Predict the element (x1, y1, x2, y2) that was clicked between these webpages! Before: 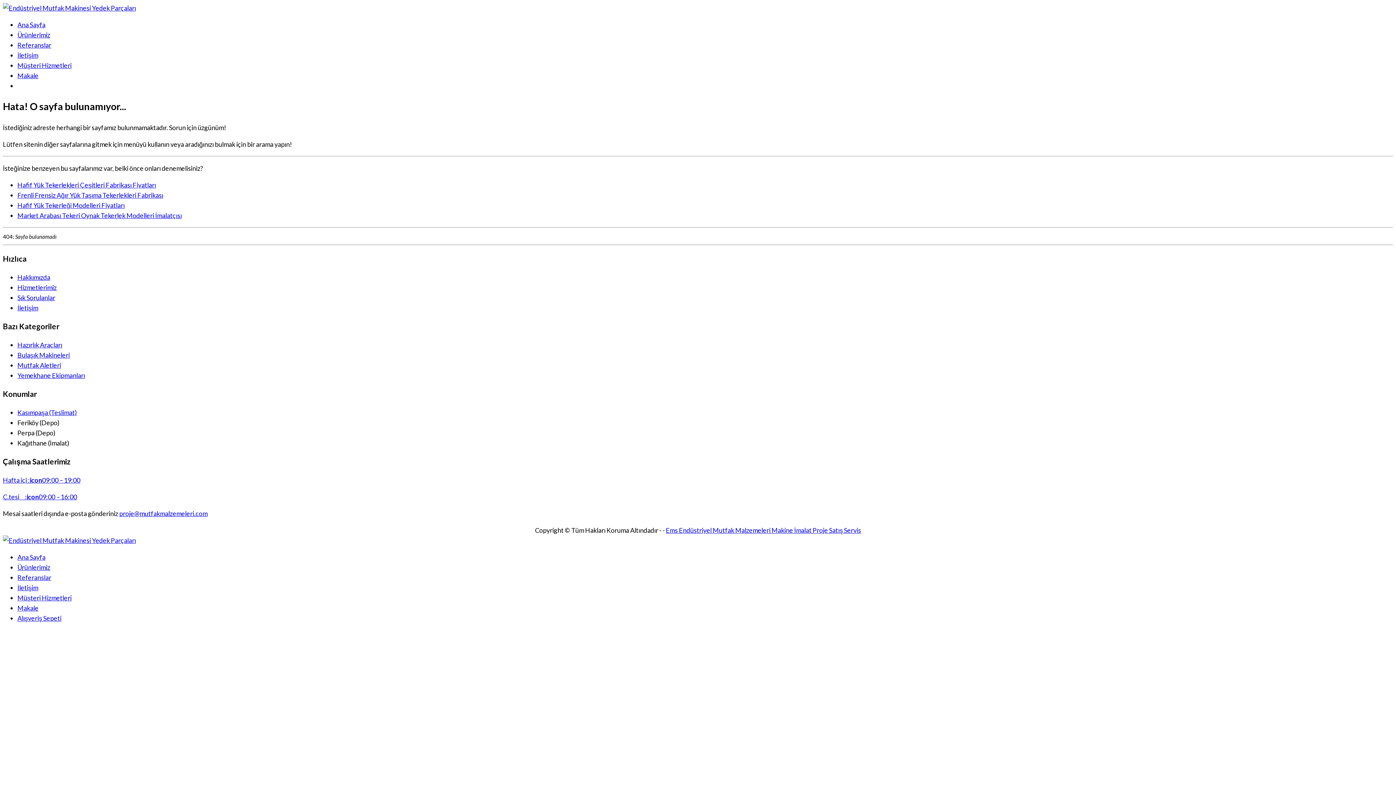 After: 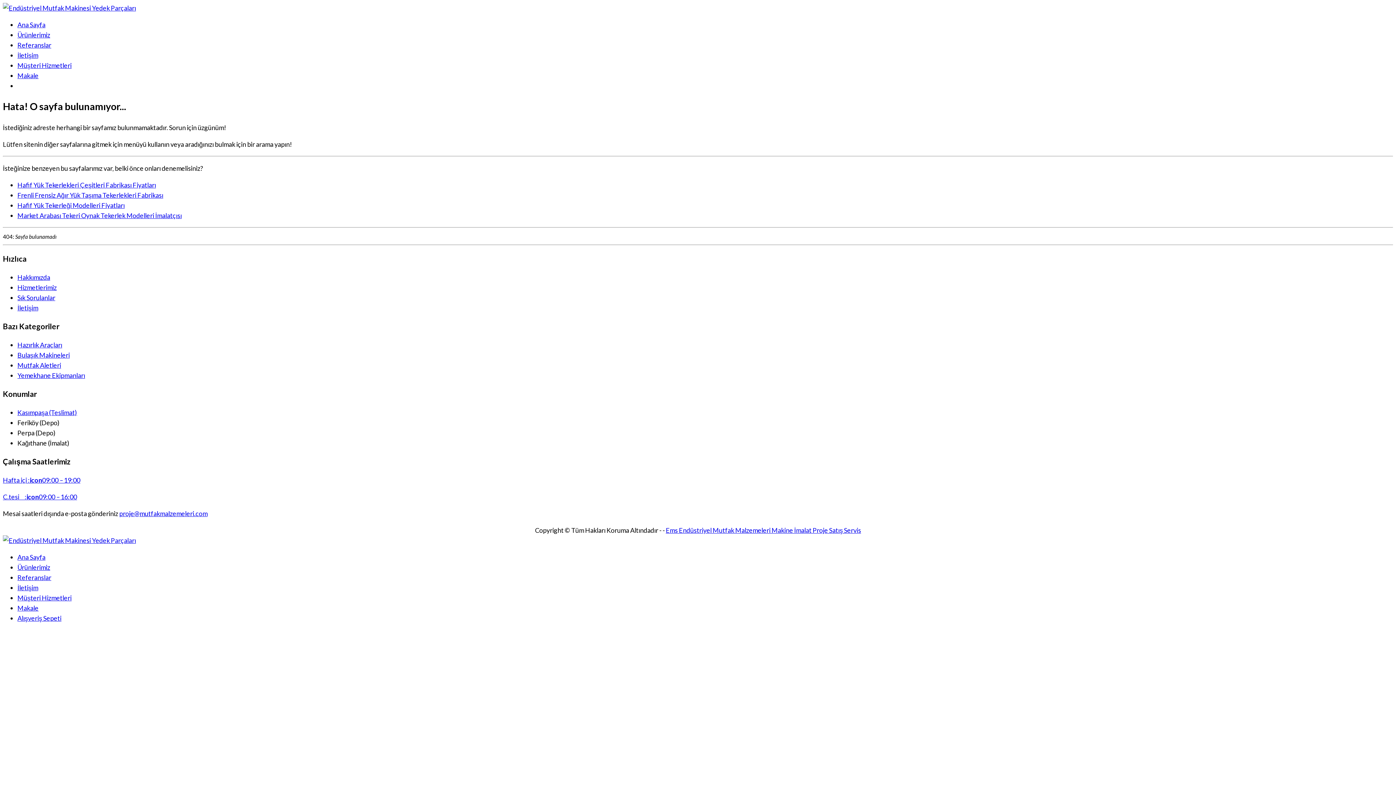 Action: label: Hafta içi :icon09:00 – 19:00 bbox: (2, 476, 80, 484)